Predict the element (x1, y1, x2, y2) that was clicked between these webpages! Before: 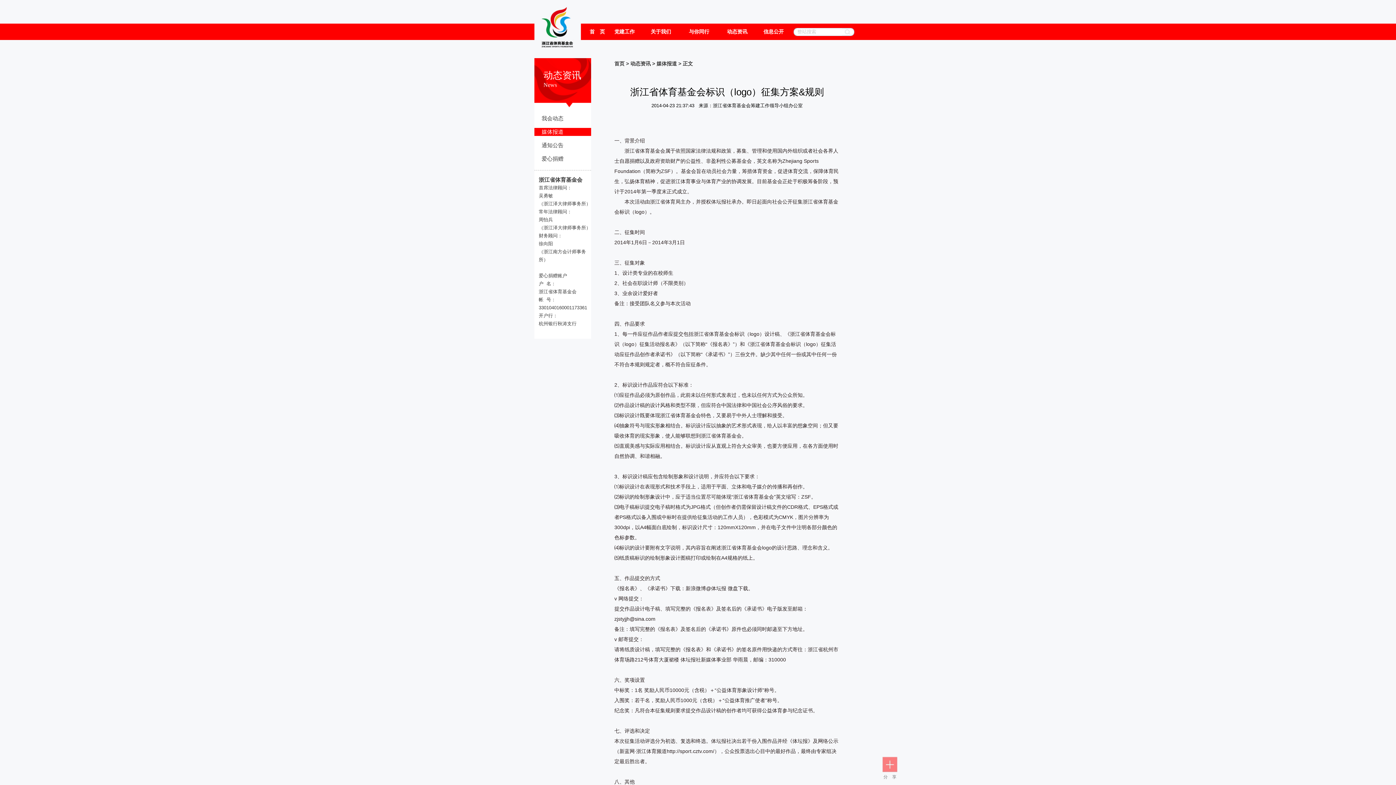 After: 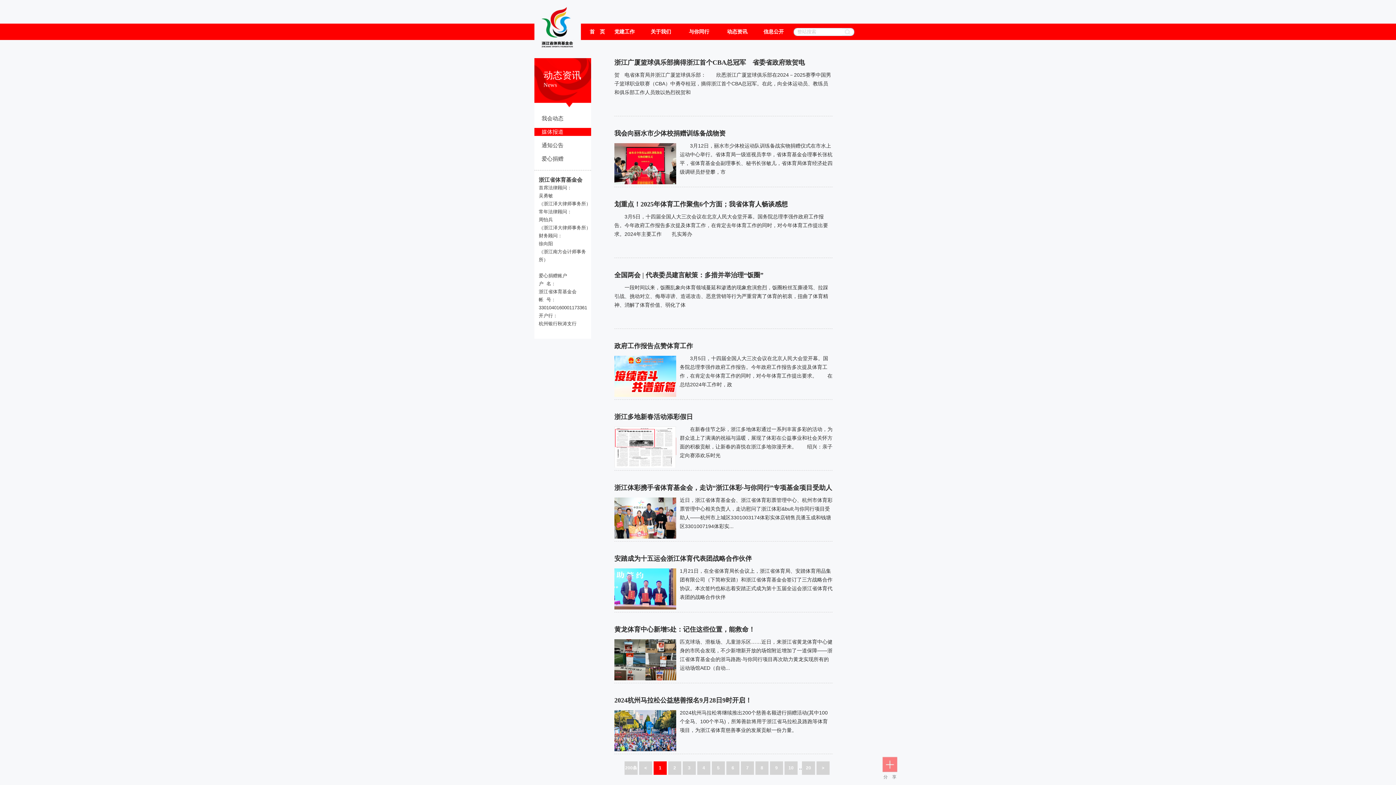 Action: label: 媒体报道 bbox: (656, 60, 677, 66)